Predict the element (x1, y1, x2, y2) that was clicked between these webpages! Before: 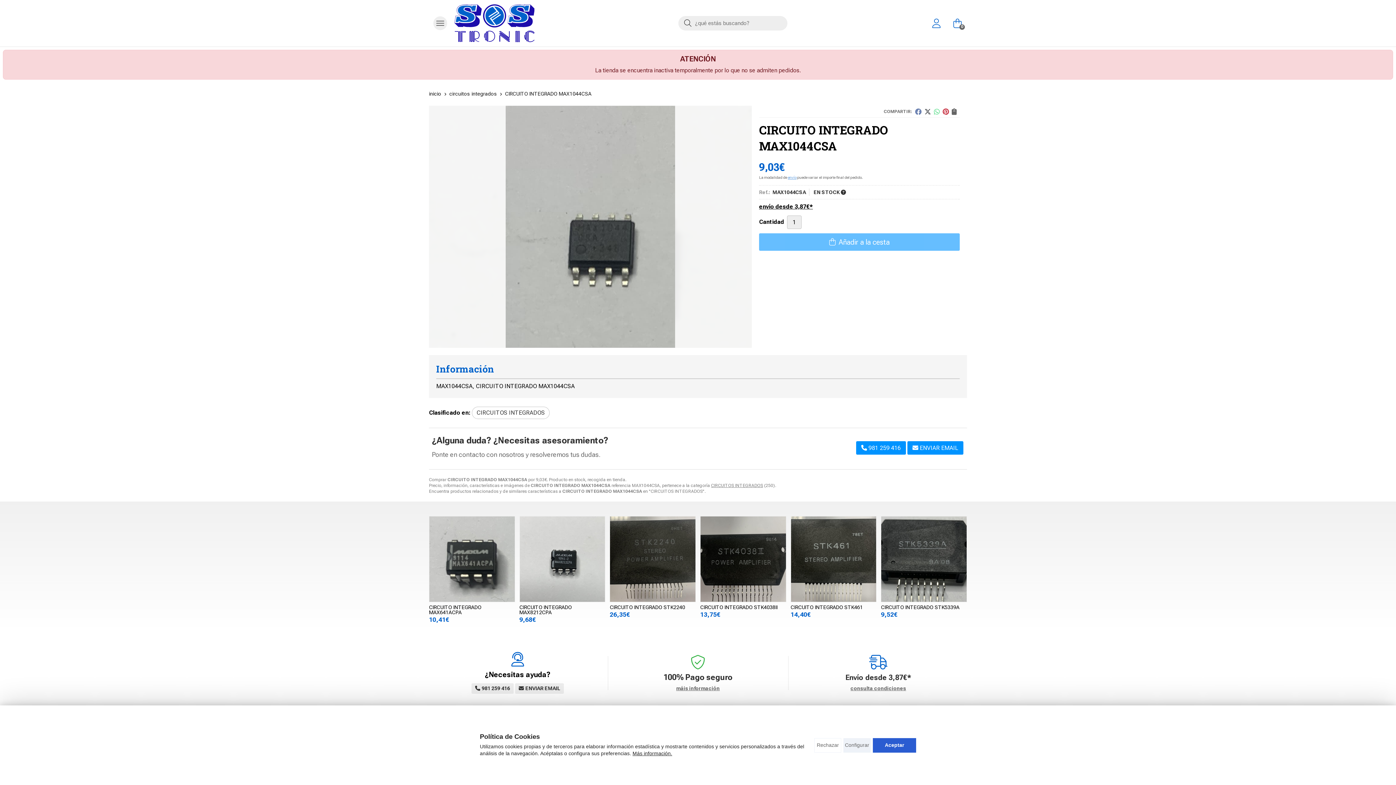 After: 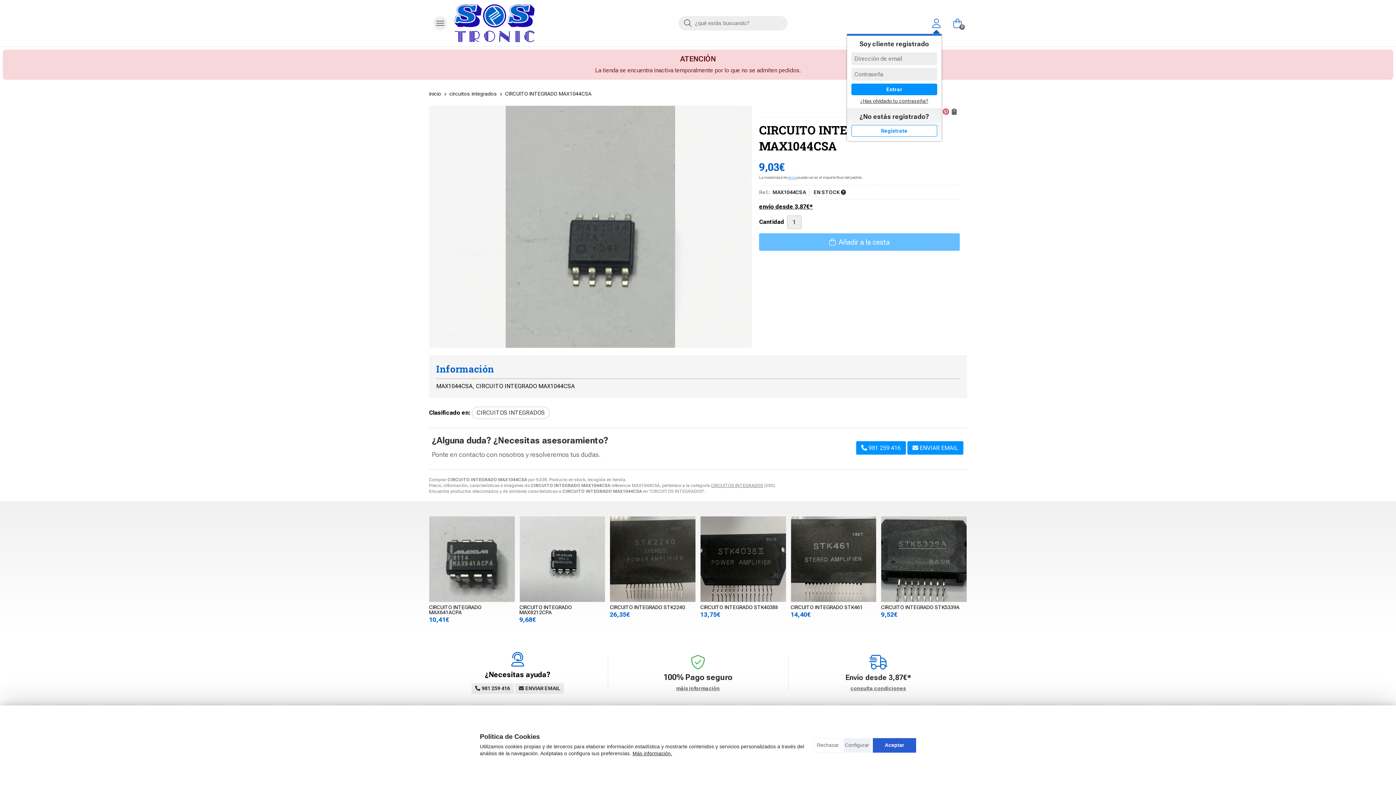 Action: bbox: (931, 18, 941, 28)